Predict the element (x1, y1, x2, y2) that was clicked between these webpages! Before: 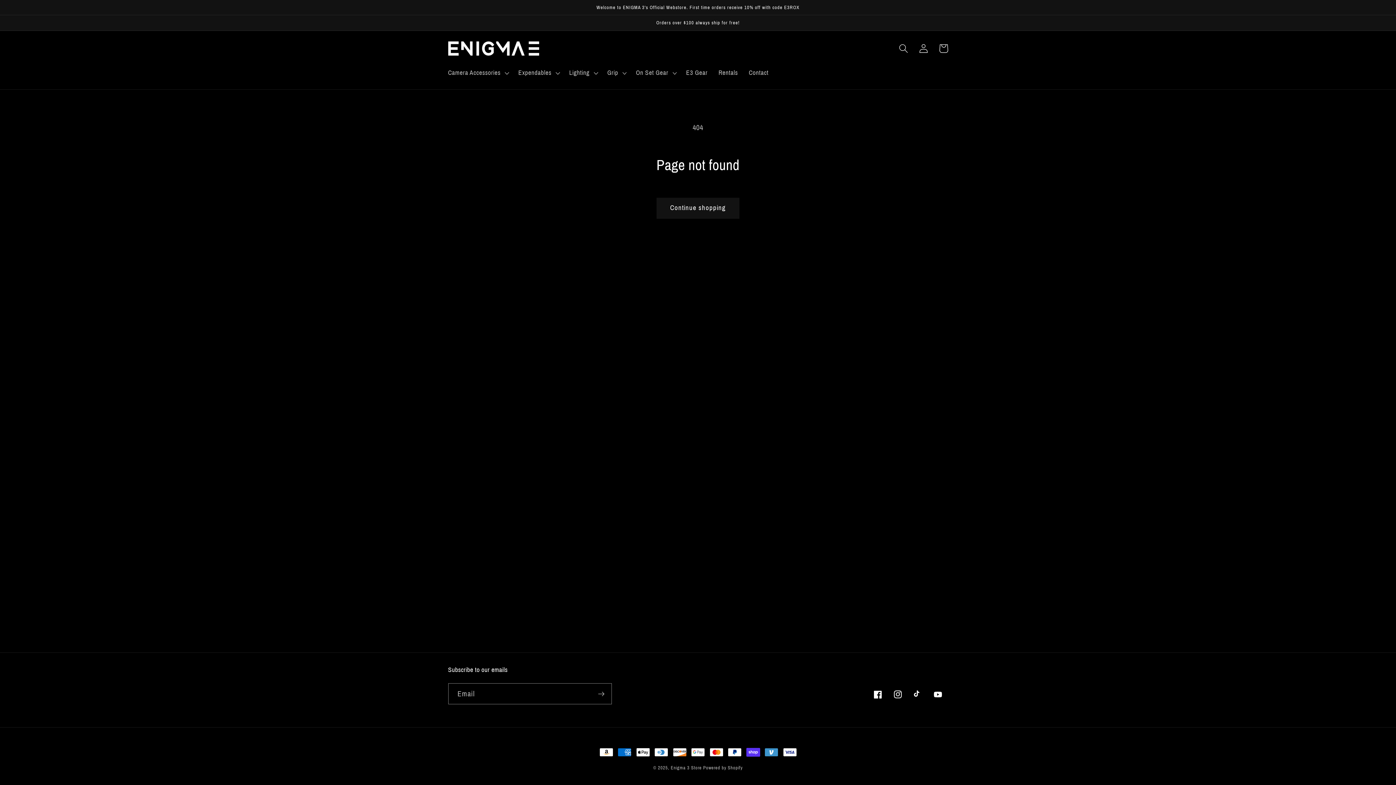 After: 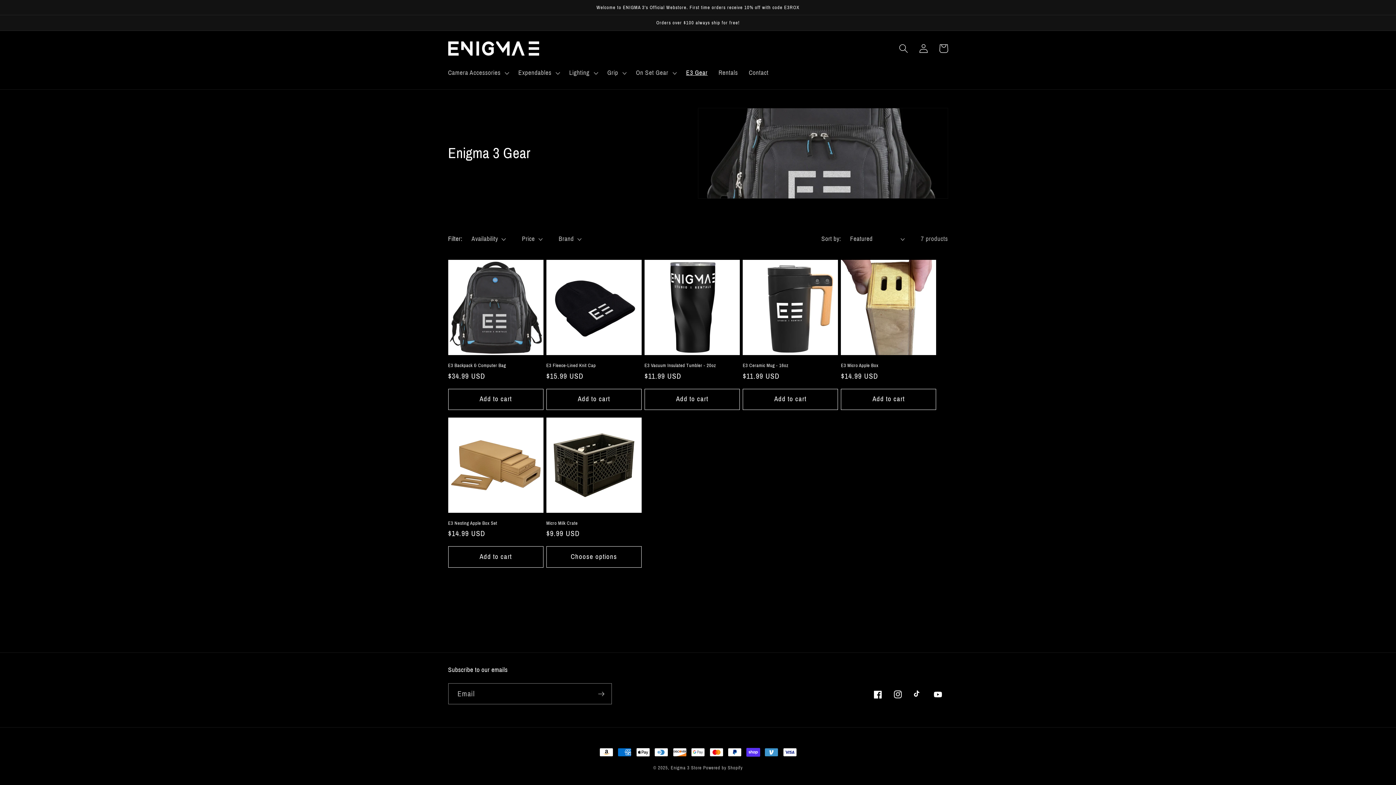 Action: bbox: (680, 63, 713, 82) label: E3 Gear